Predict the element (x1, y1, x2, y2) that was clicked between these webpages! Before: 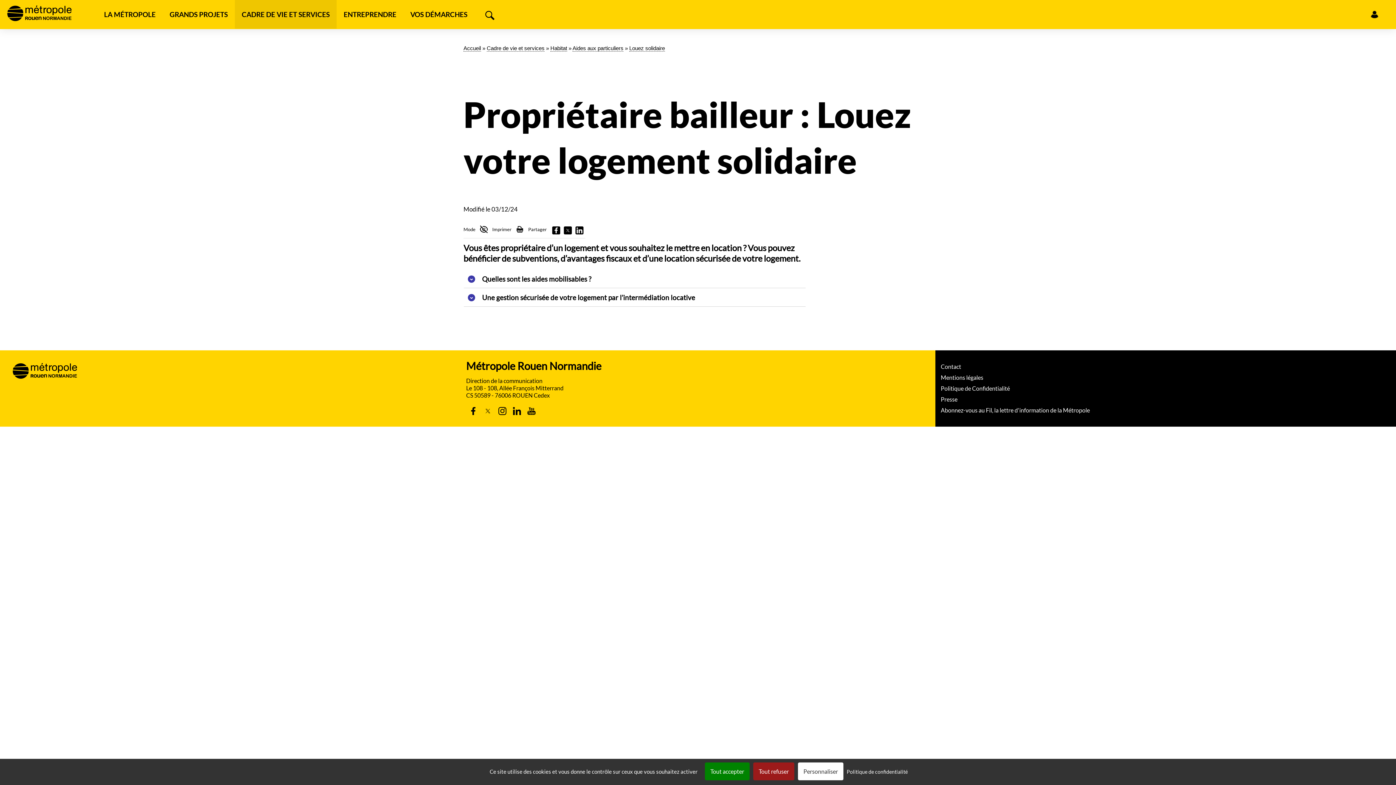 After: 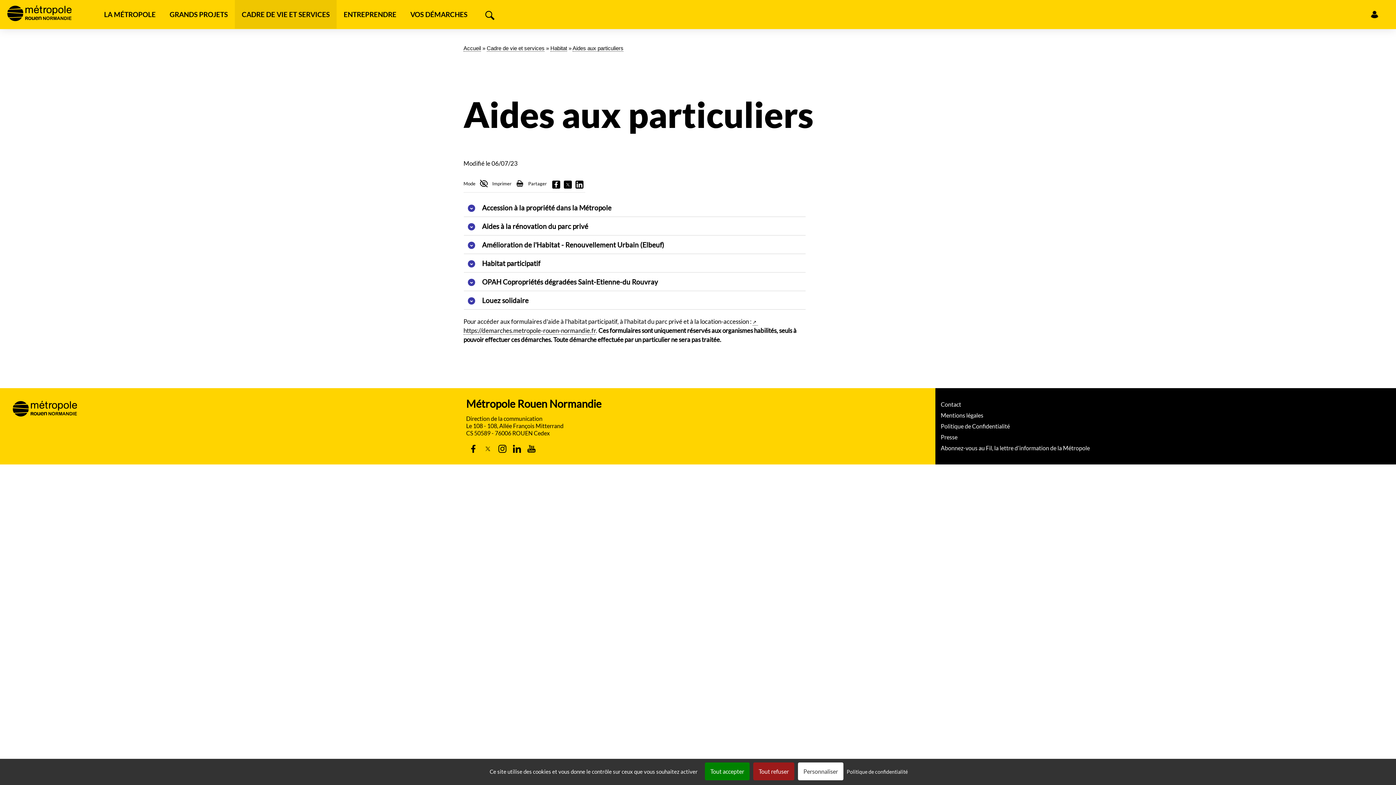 Action: label: Aides aux particuliers bbox: (572, 45, 623, 51)